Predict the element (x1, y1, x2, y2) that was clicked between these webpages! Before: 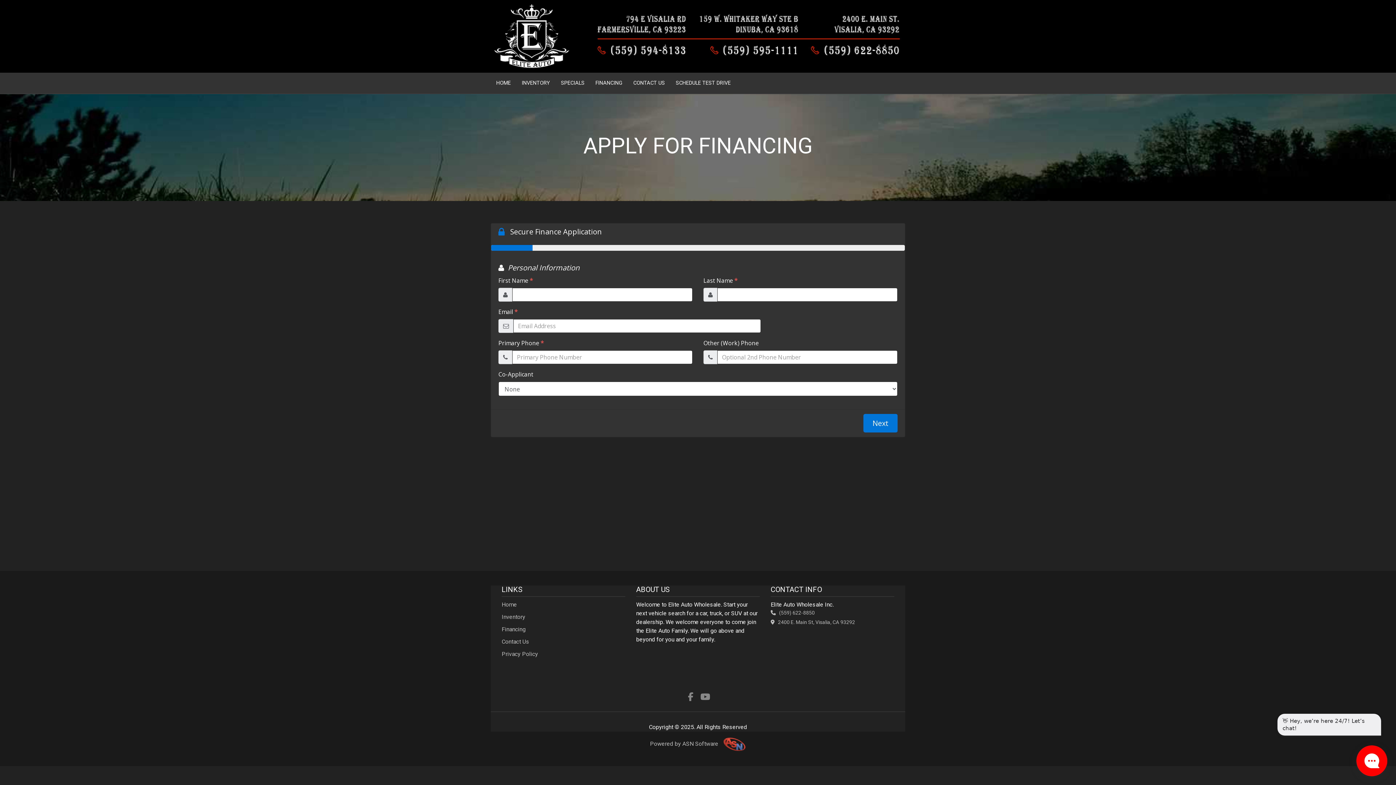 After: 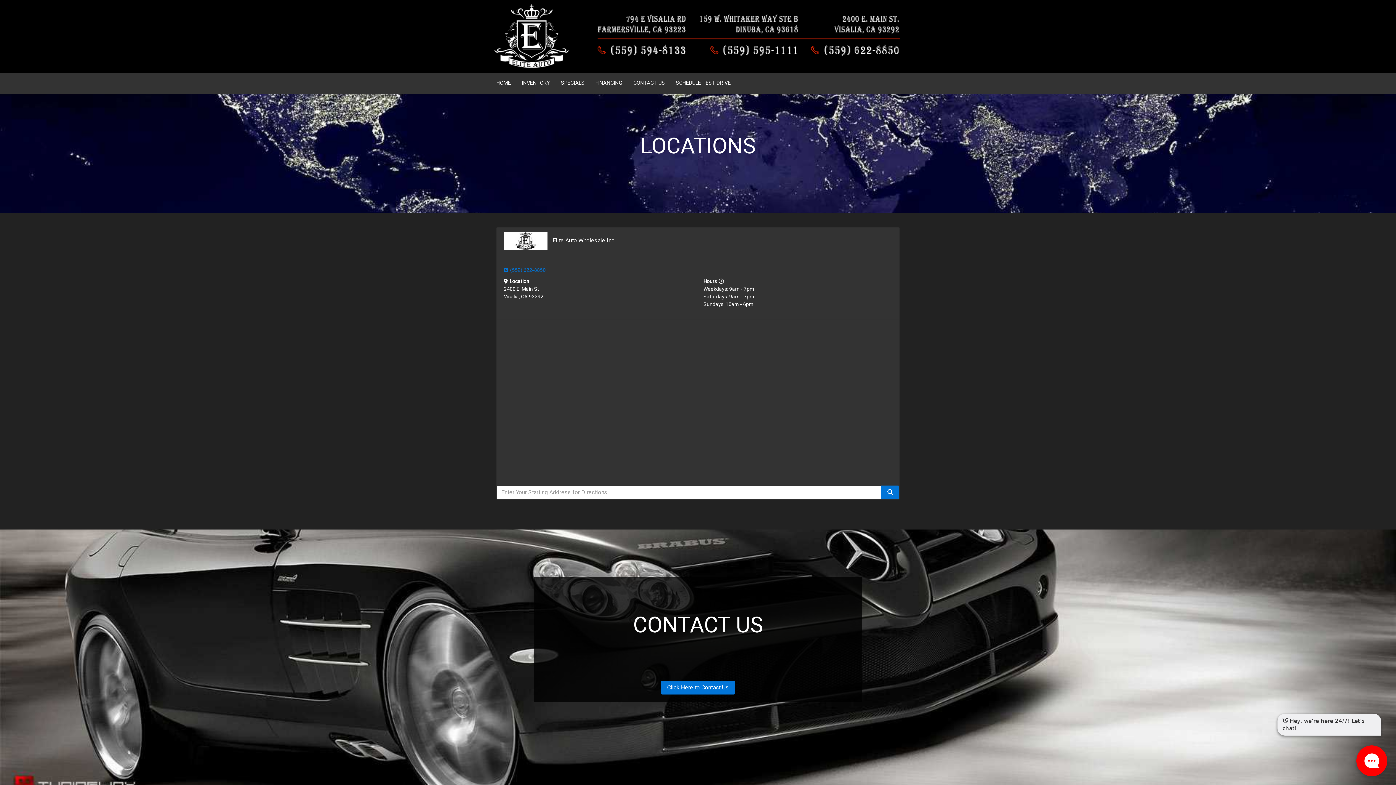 Action: bbox: (628, 72, 670, 93) label: CONTACT US